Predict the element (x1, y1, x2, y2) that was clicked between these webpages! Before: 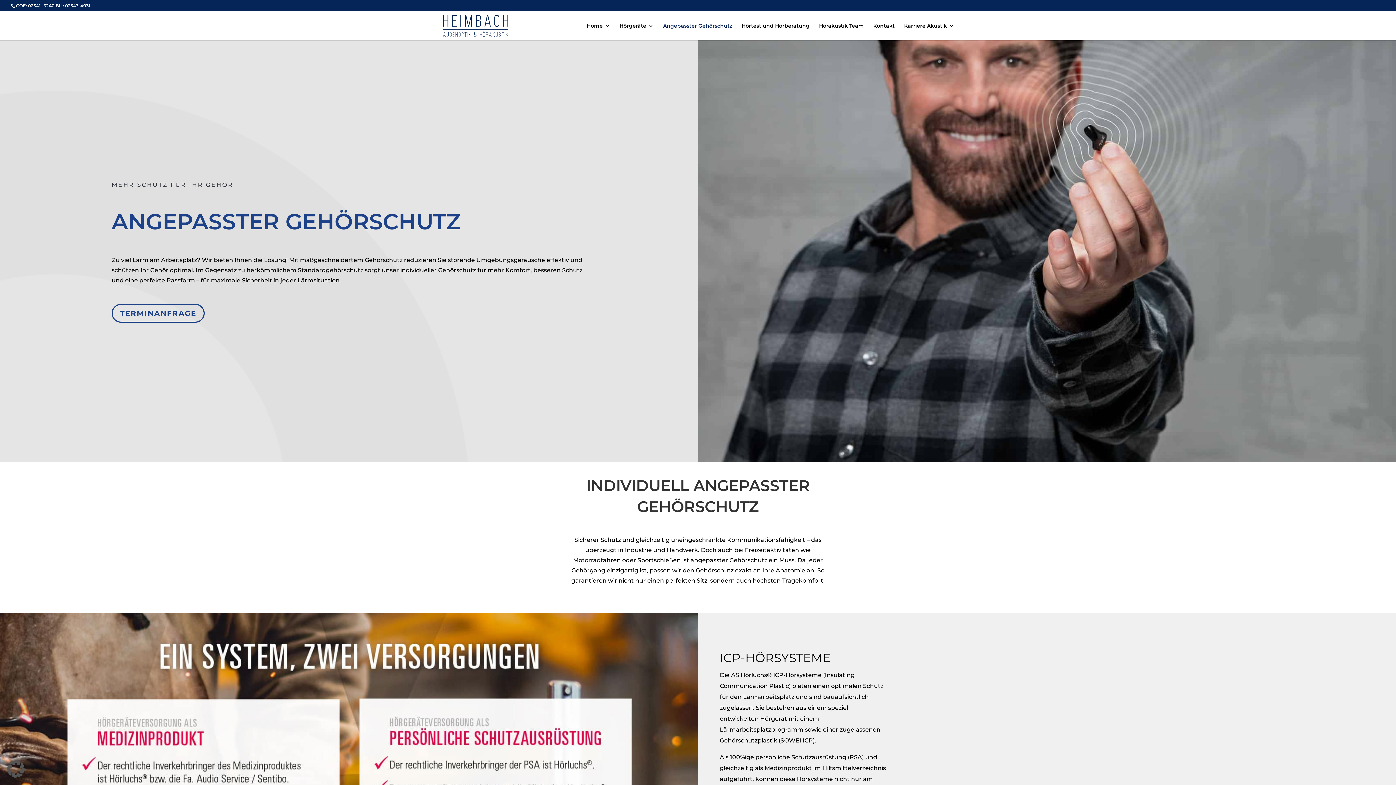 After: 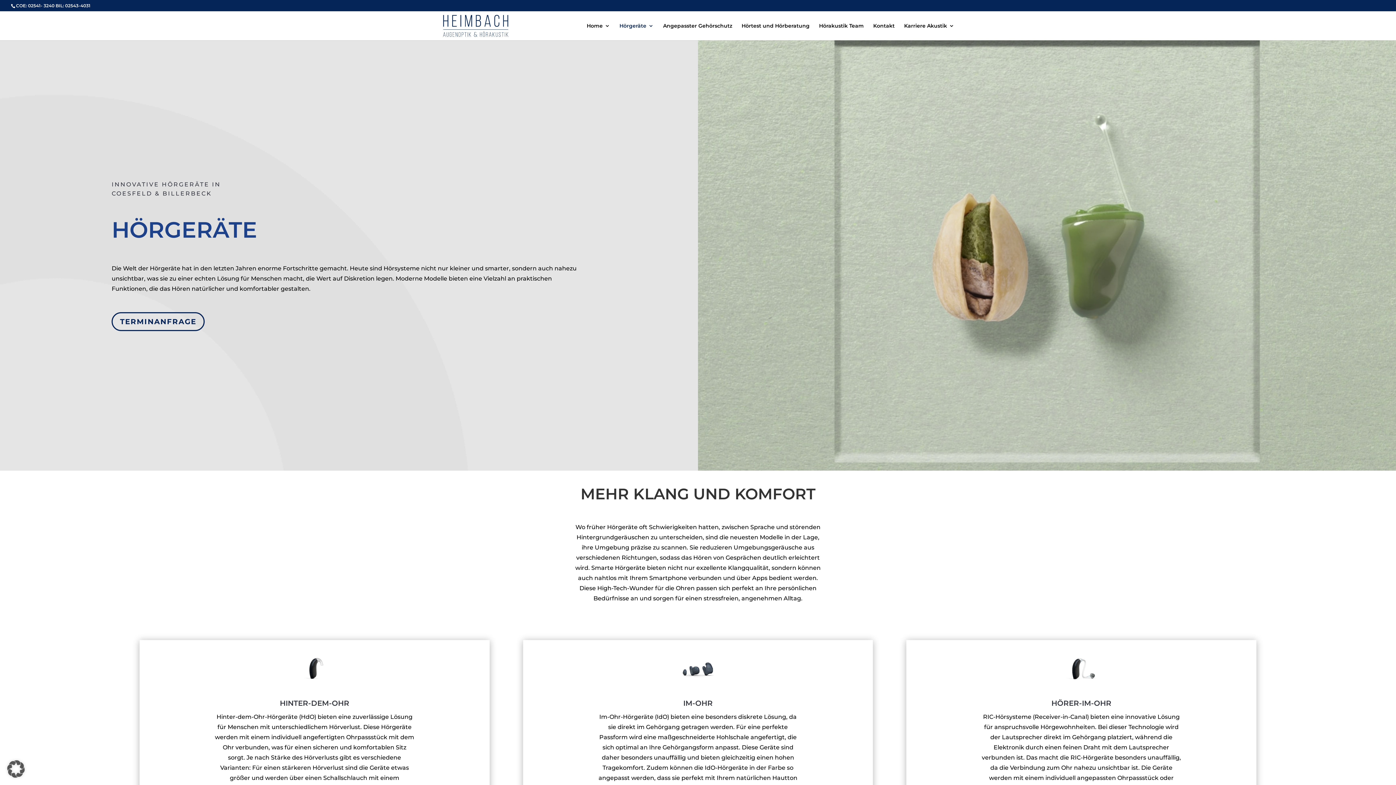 Action: bbox: (619, 23, 653, 40) label: Hörgeräte